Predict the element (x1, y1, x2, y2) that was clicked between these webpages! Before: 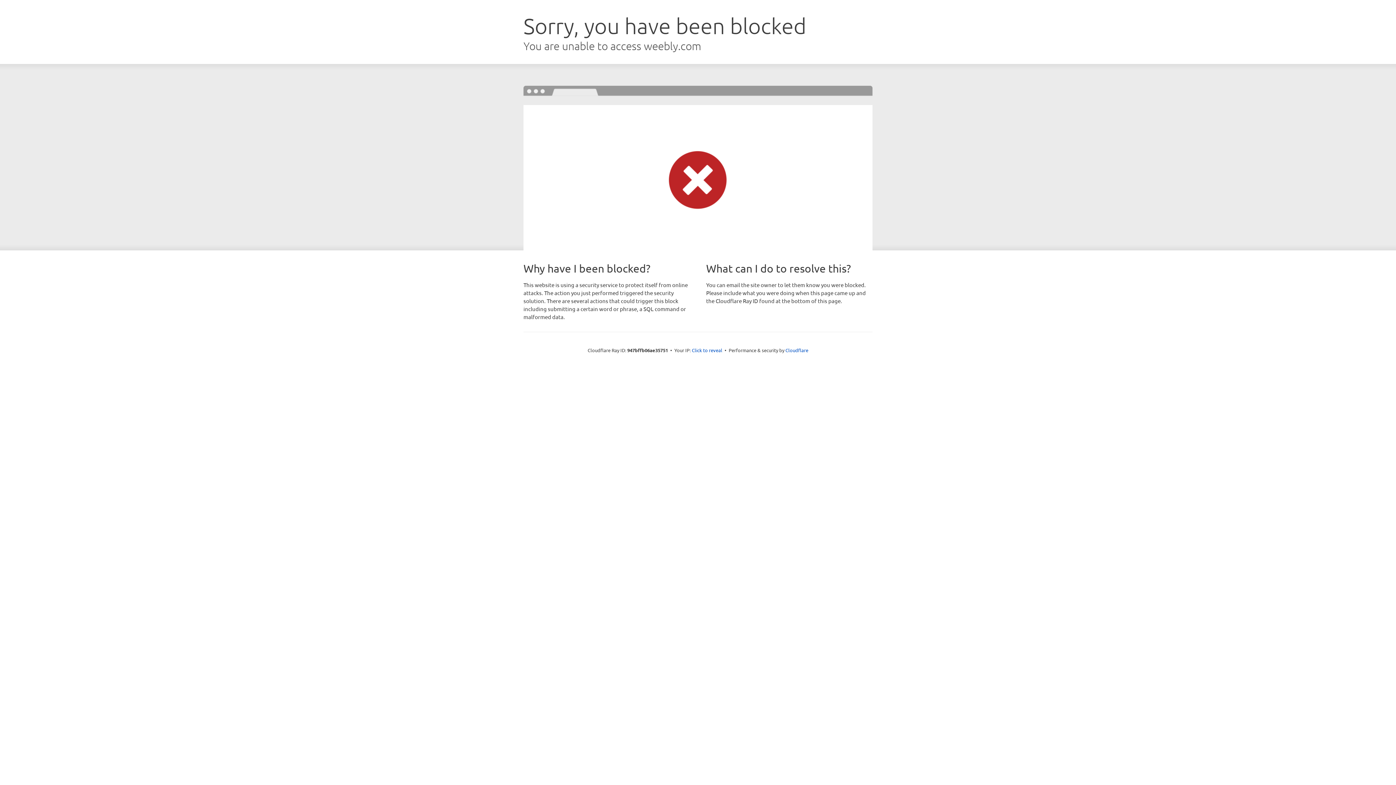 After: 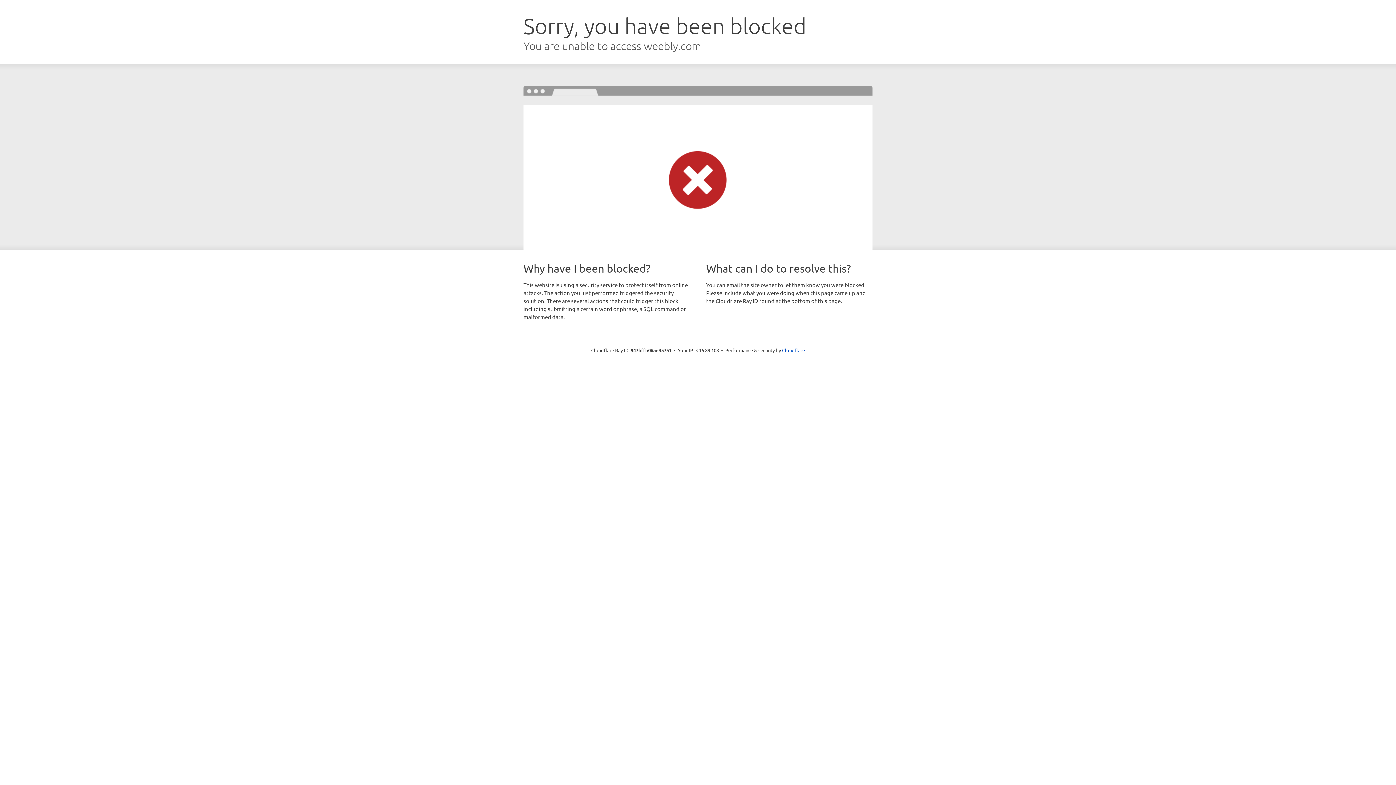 Action: label: Click to reveal bbox: (692, 346, 722, 353)